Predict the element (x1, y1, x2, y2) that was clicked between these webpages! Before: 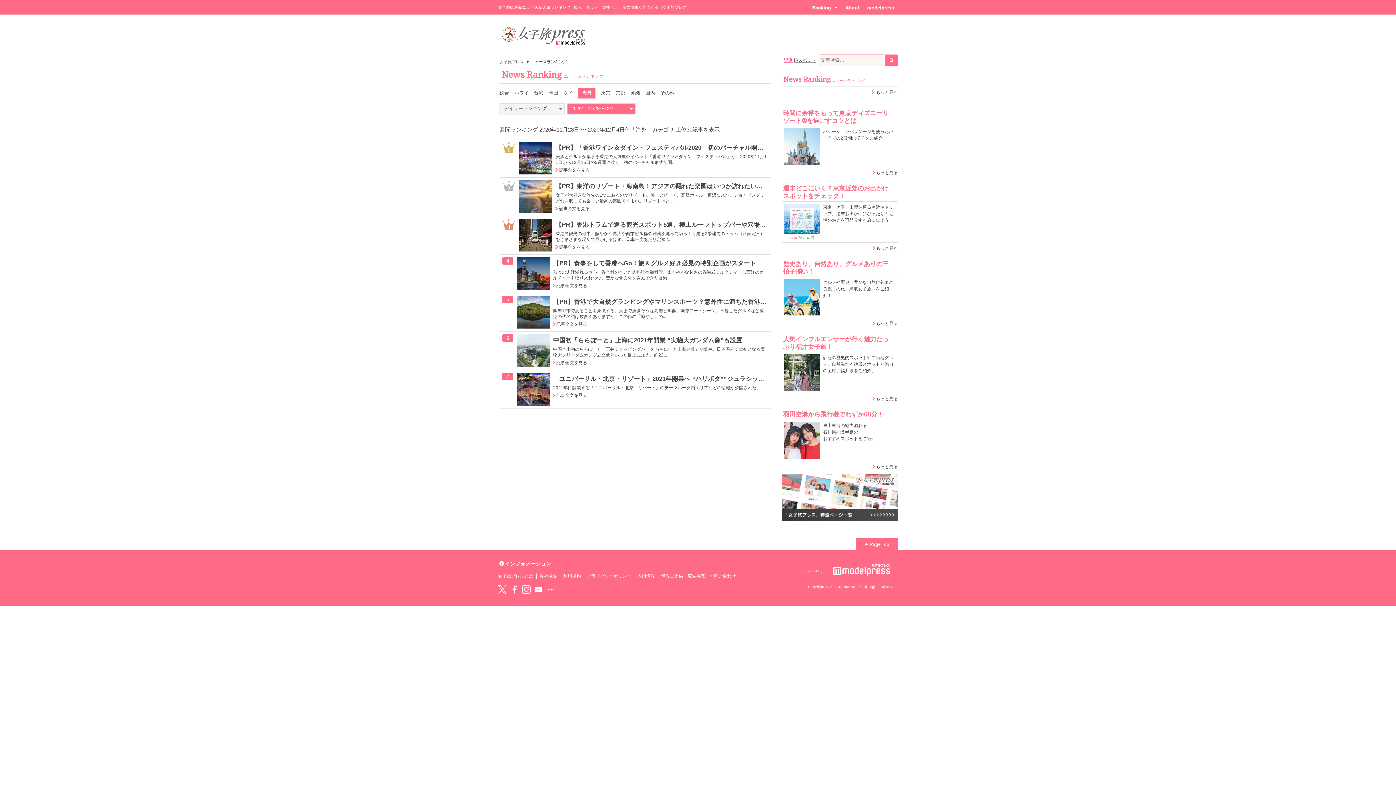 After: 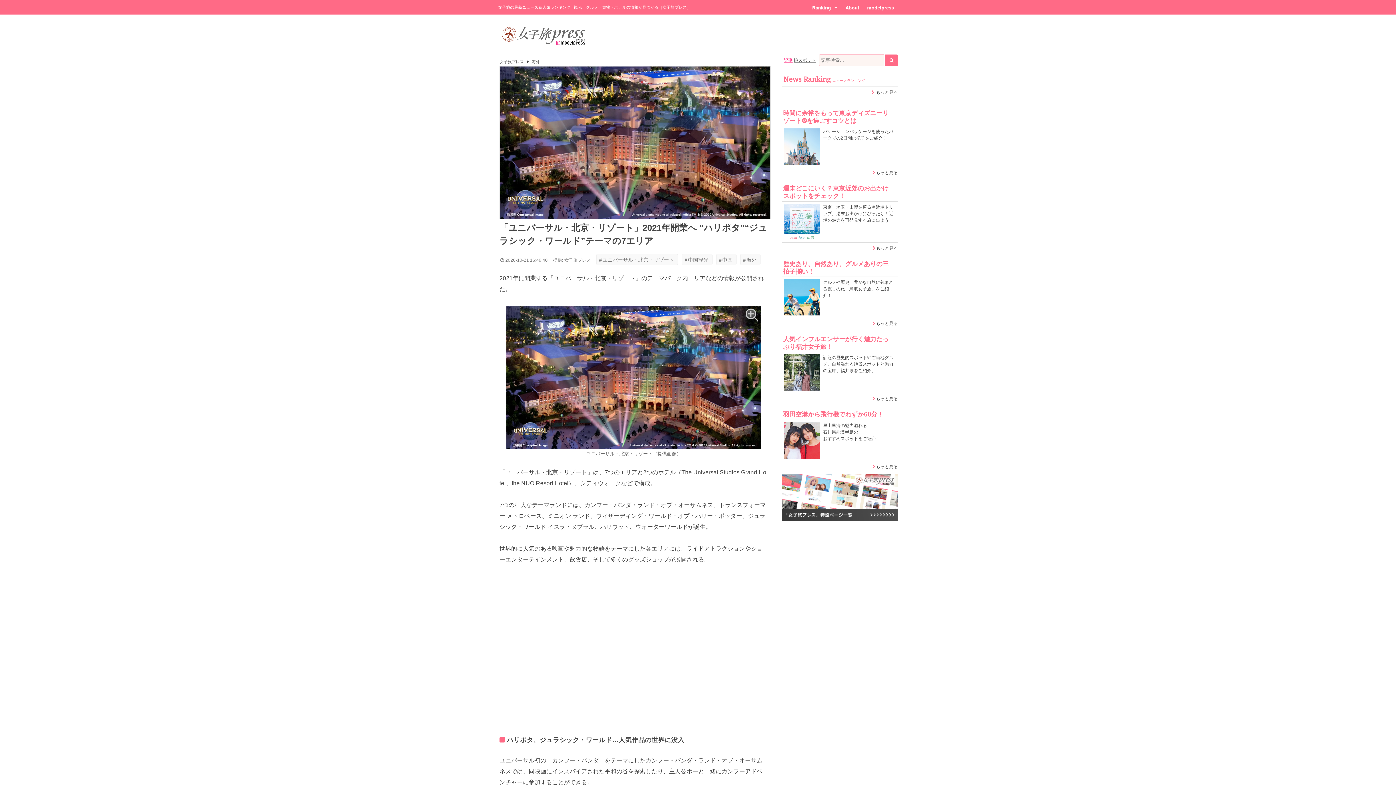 Action: bbox: (556, 393, 587, 398) label: 記事全文を見る